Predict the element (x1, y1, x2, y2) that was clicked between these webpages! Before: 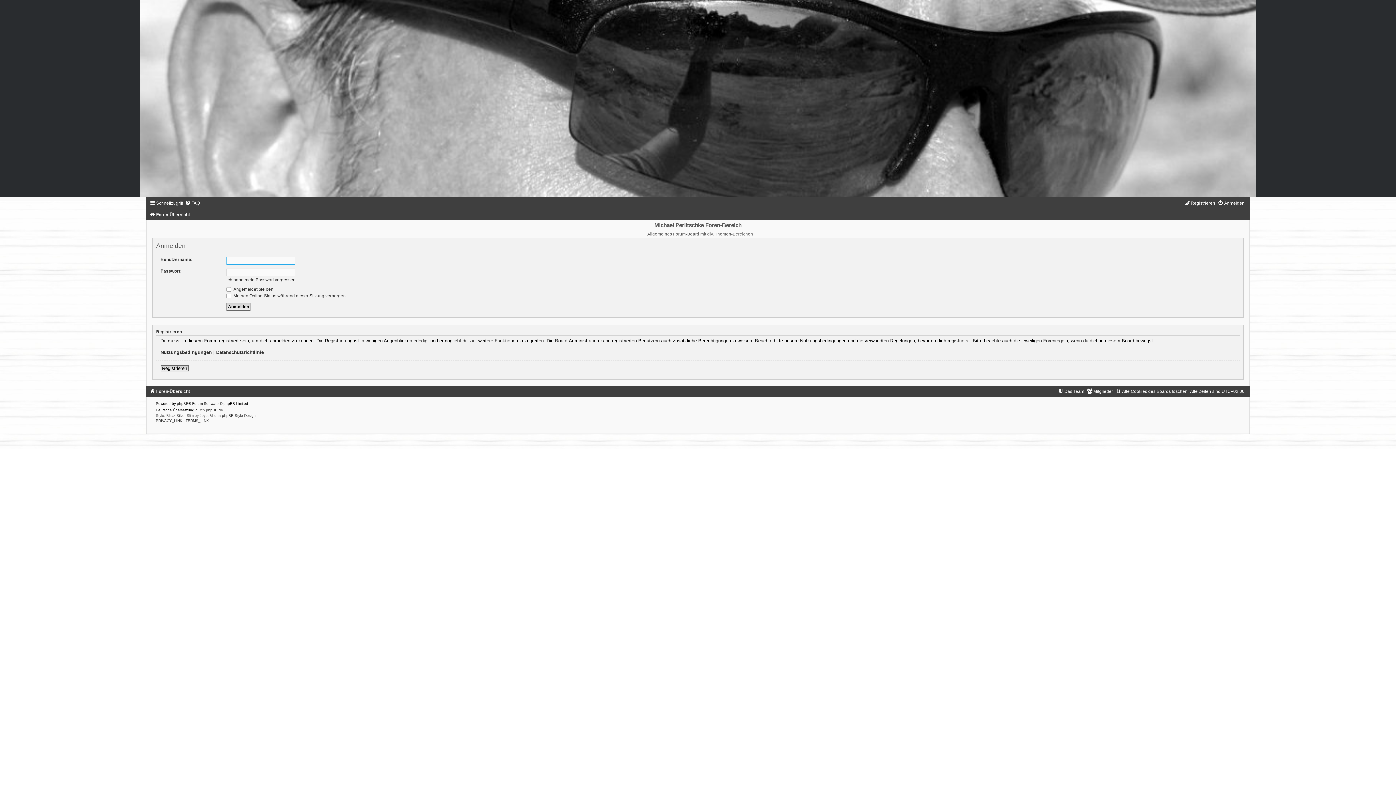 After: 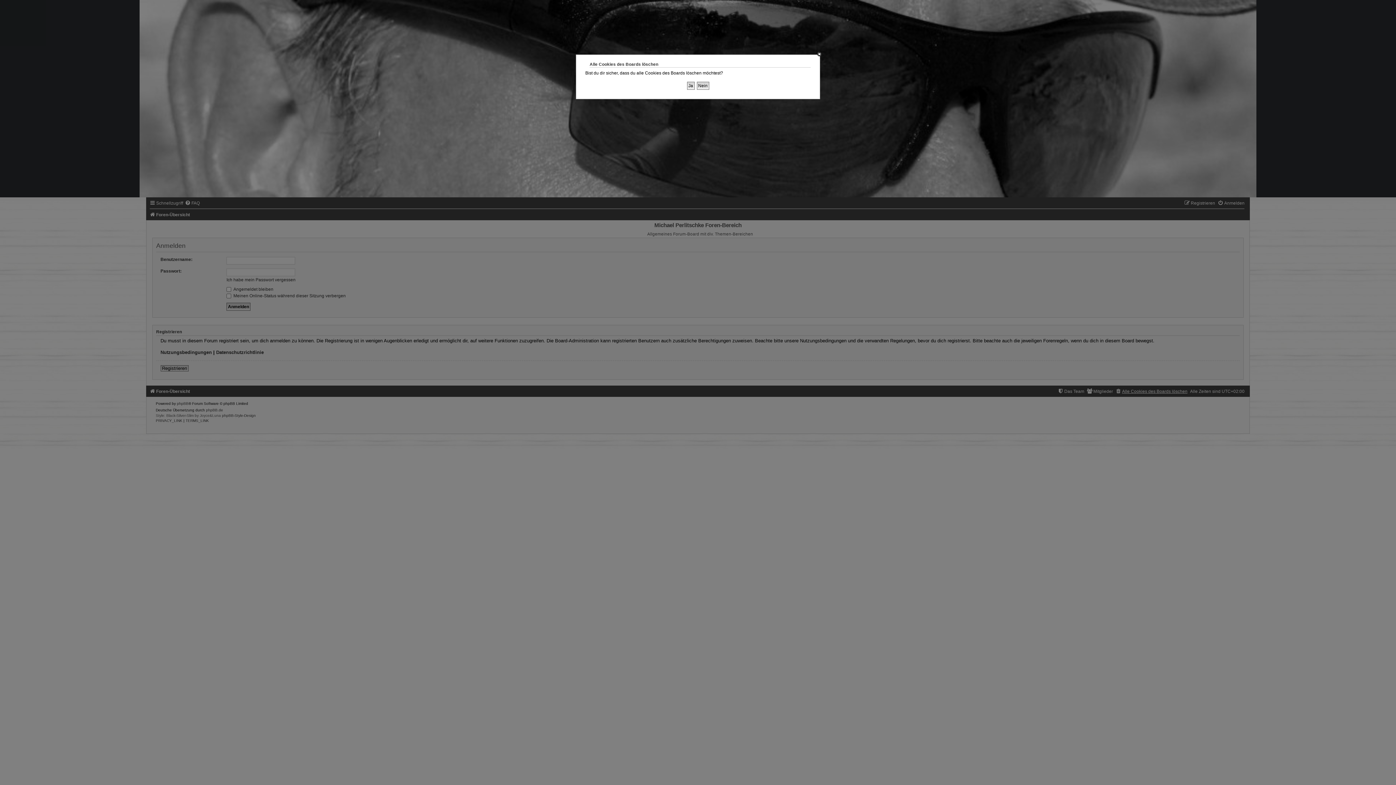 Action: bbox: (1115, 389, 1187, 394) label: Alle Cookies des Boards löschen